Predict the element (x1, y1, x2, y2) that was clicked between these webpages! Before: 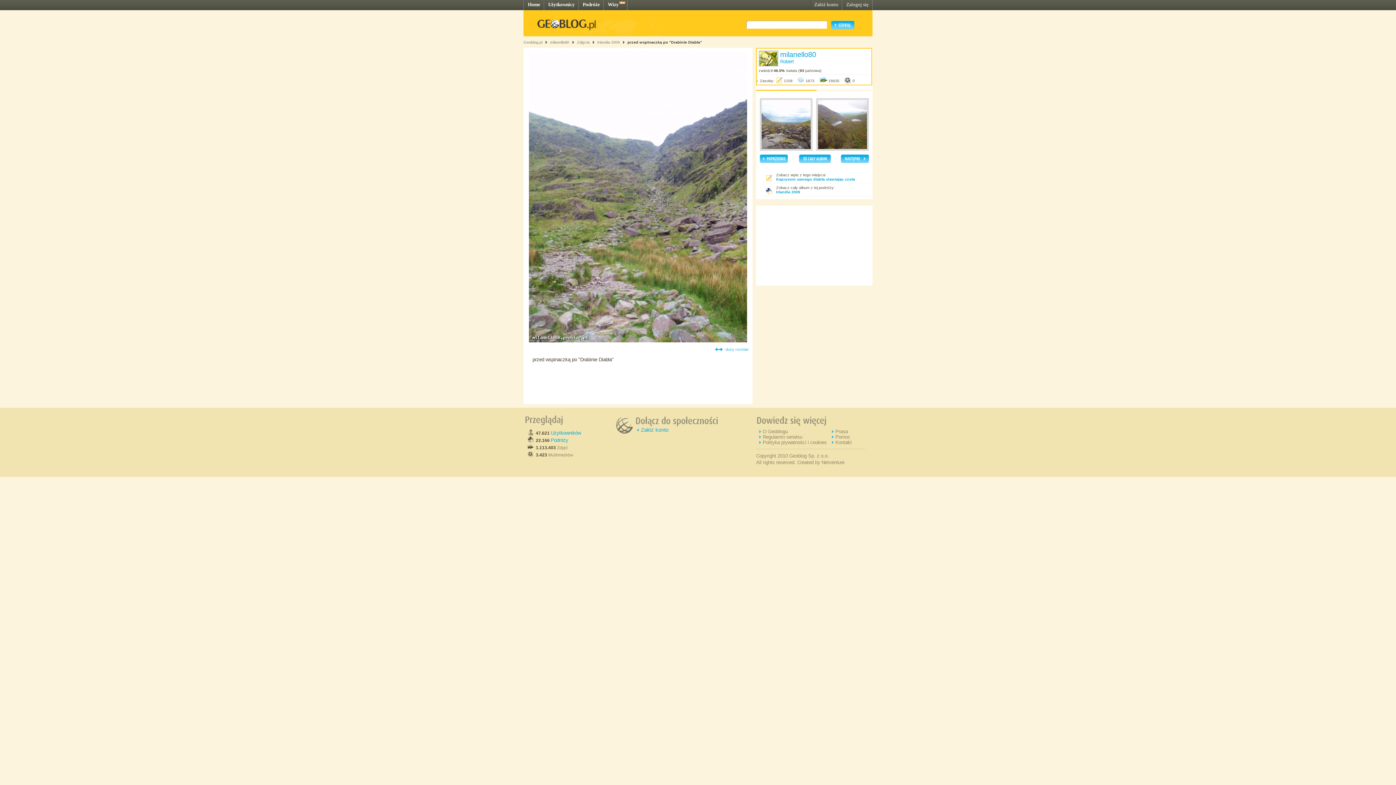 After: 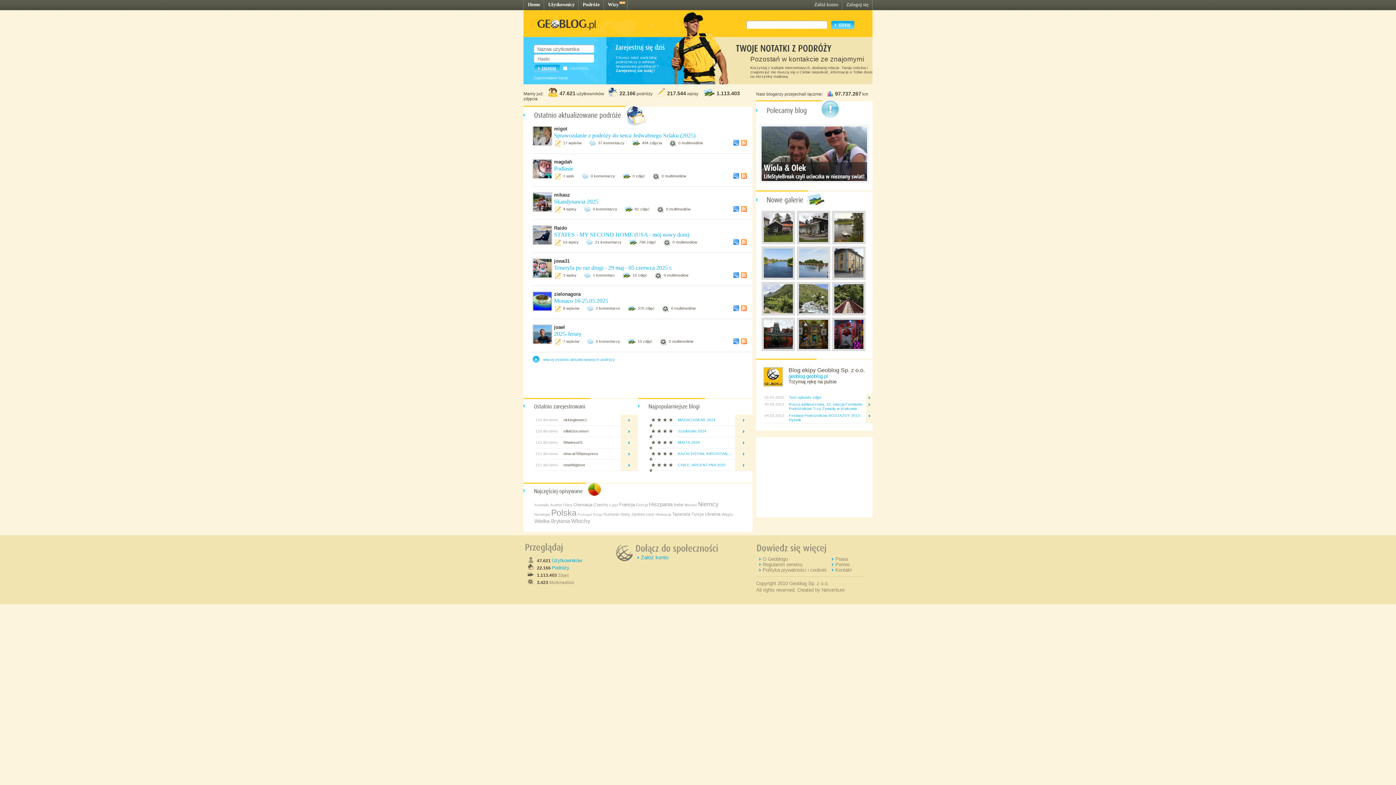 Action: bbox: (523, 32, 661, 37)